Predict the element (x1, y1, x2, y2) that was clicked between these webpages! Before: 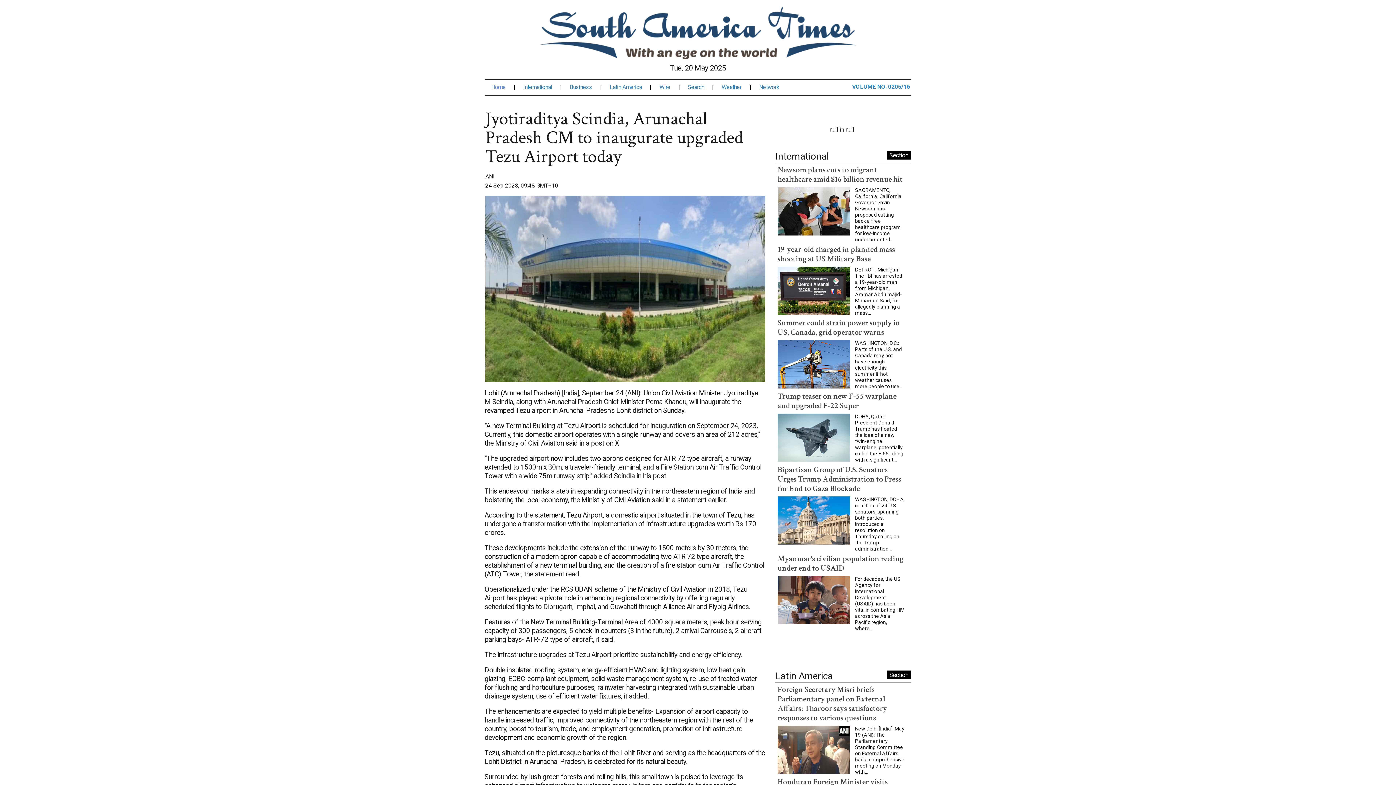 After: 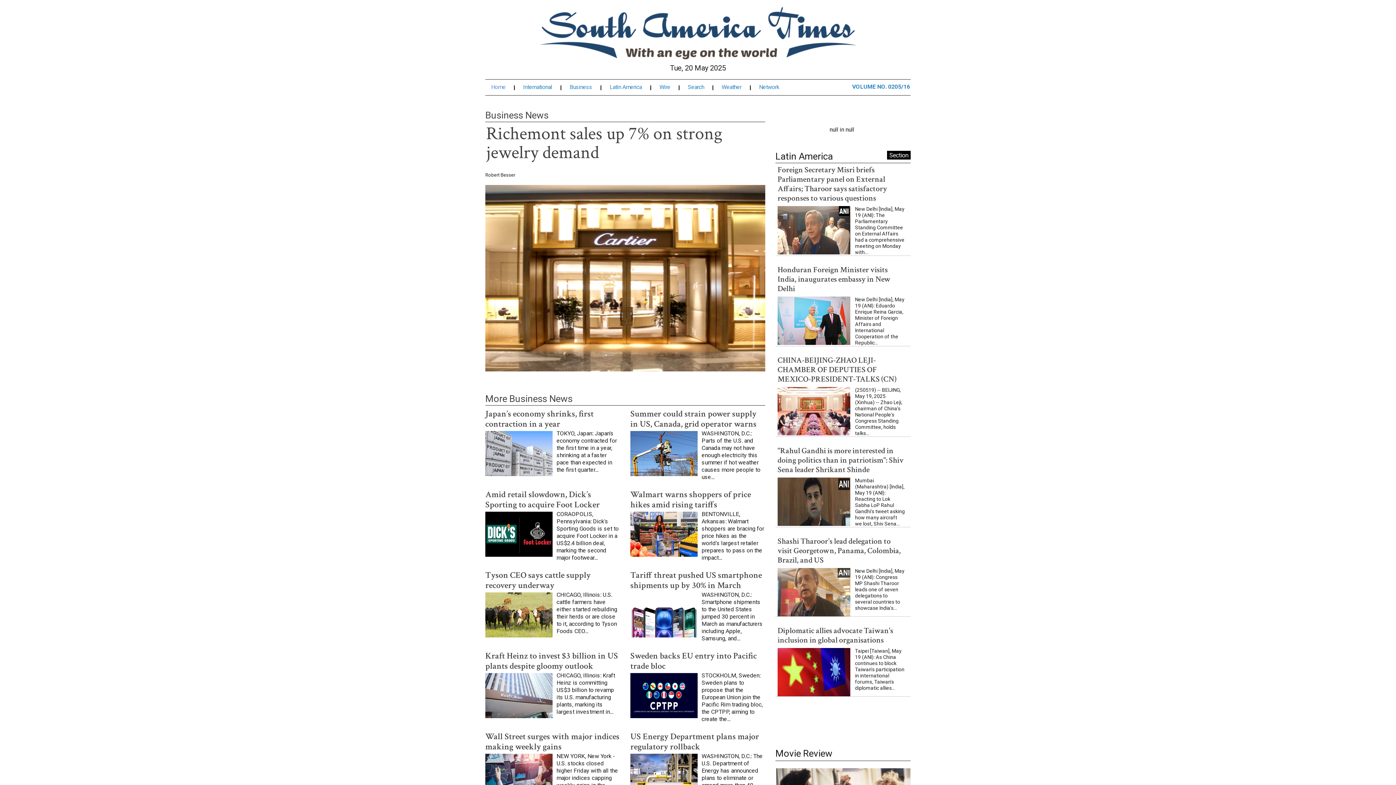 Action: bbox: (570, 99, 602, 105) label: Business